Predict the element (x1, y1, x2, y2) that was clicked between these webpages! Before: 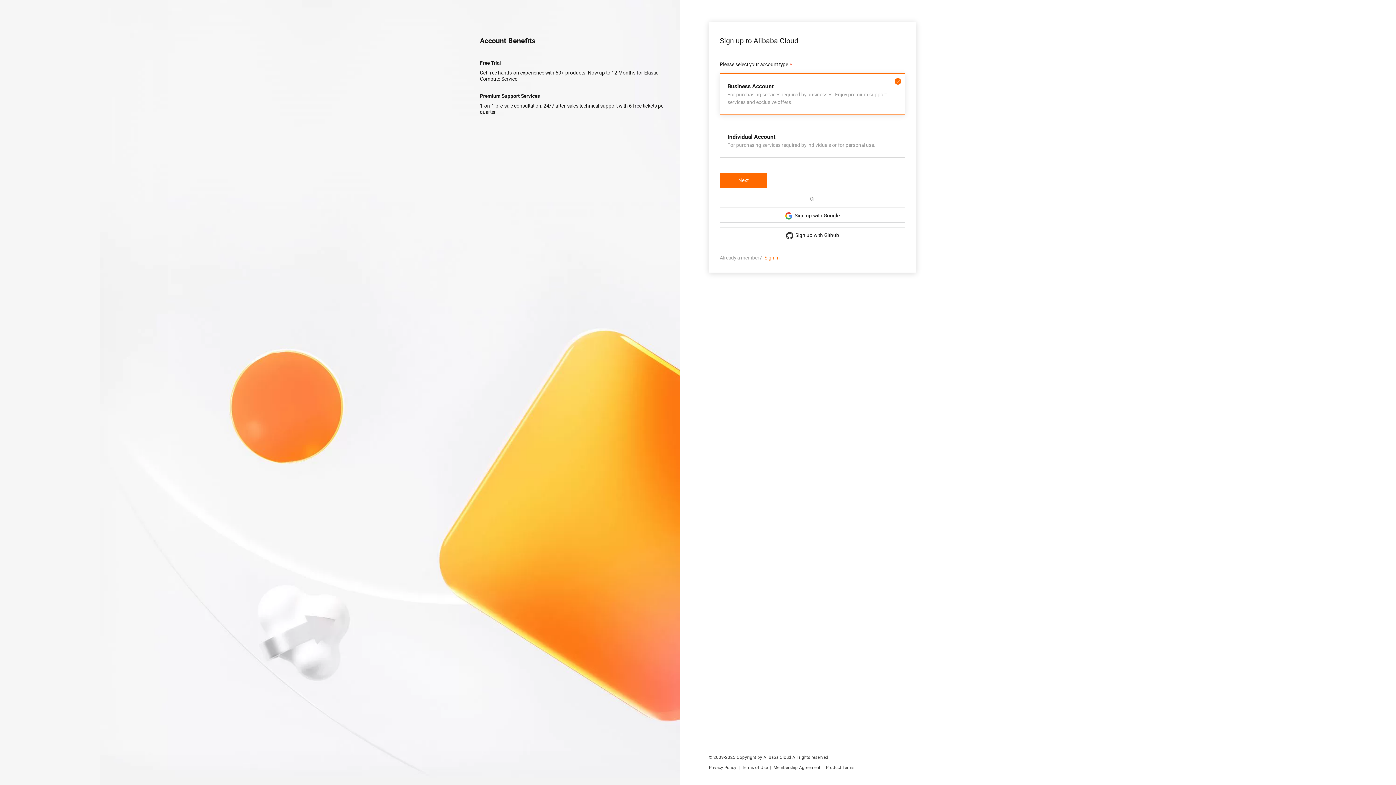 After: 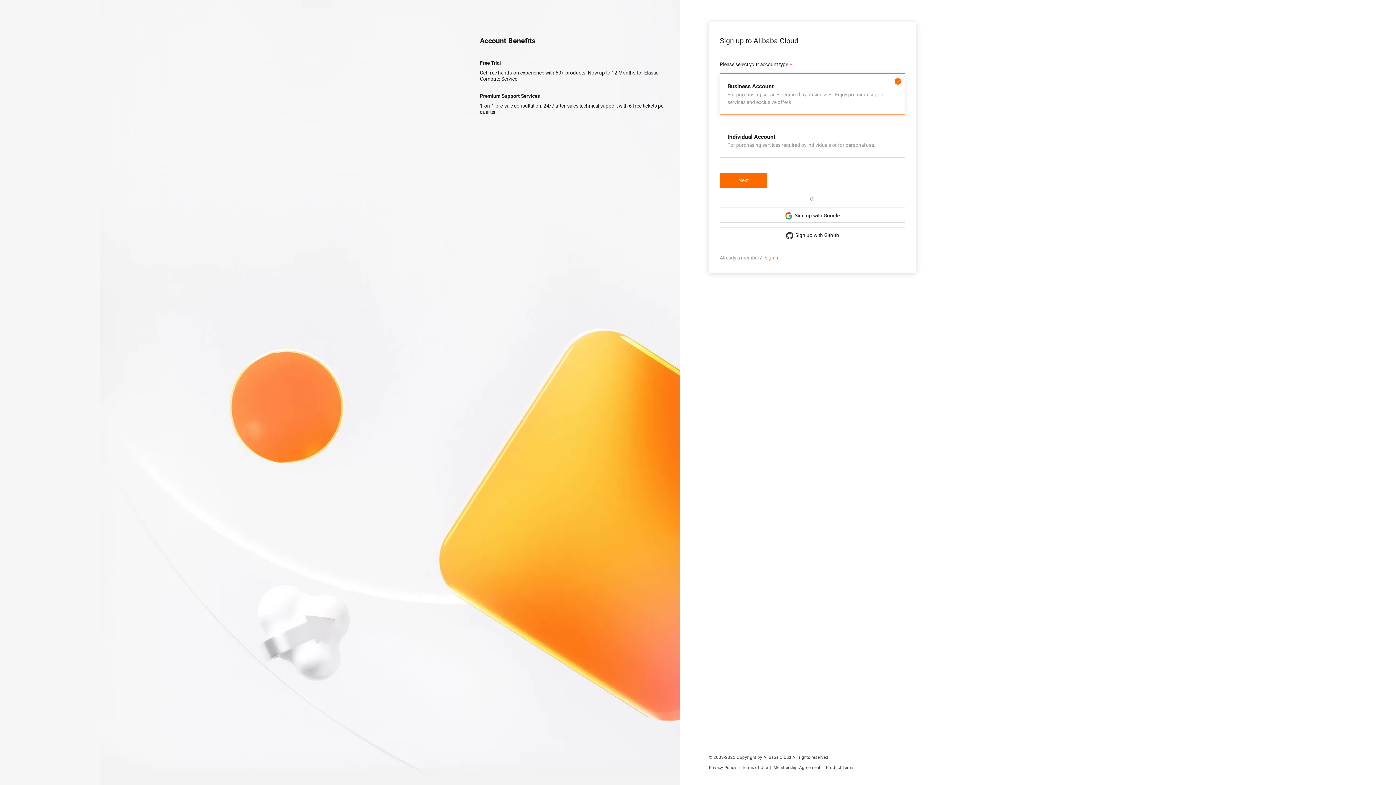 Action: bbox: (764, 255, 780, 260) label: Sign In